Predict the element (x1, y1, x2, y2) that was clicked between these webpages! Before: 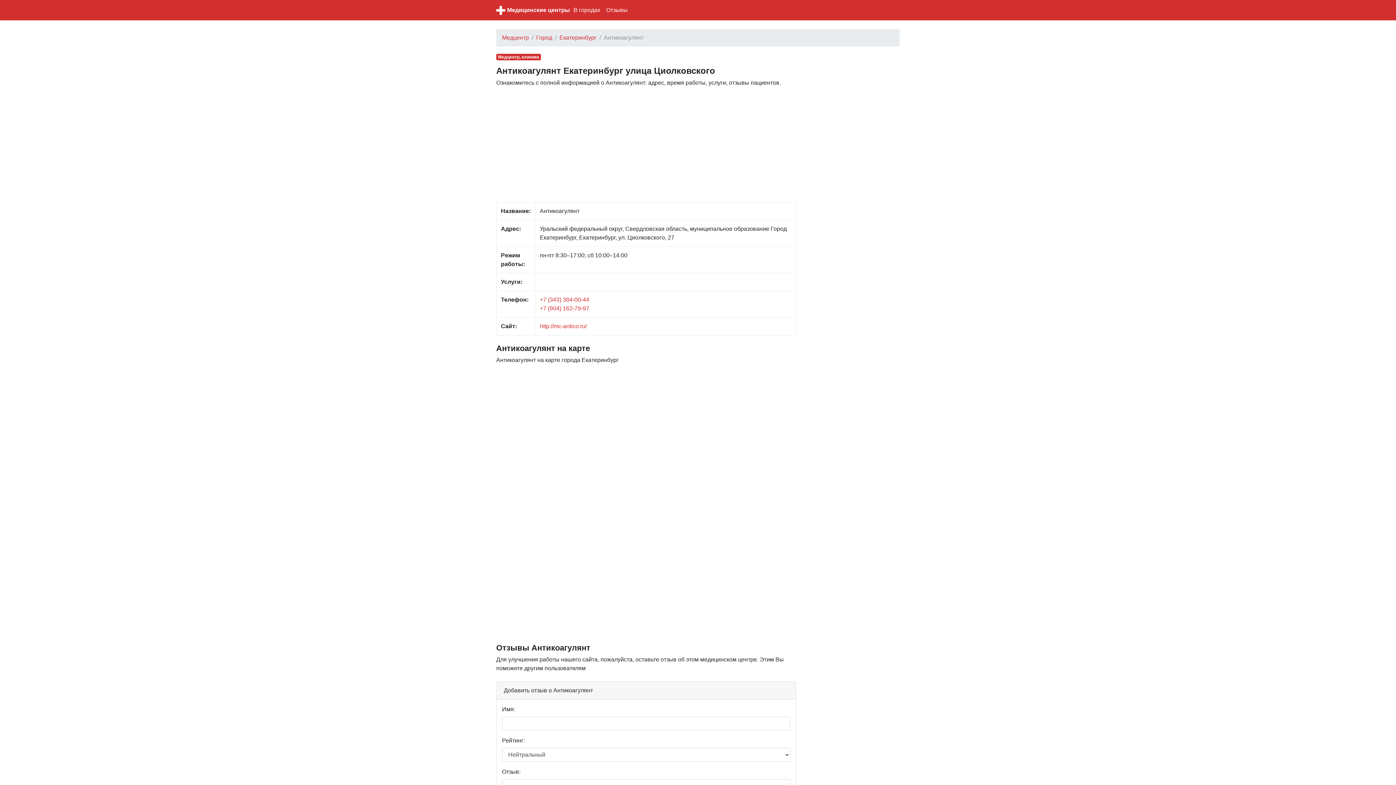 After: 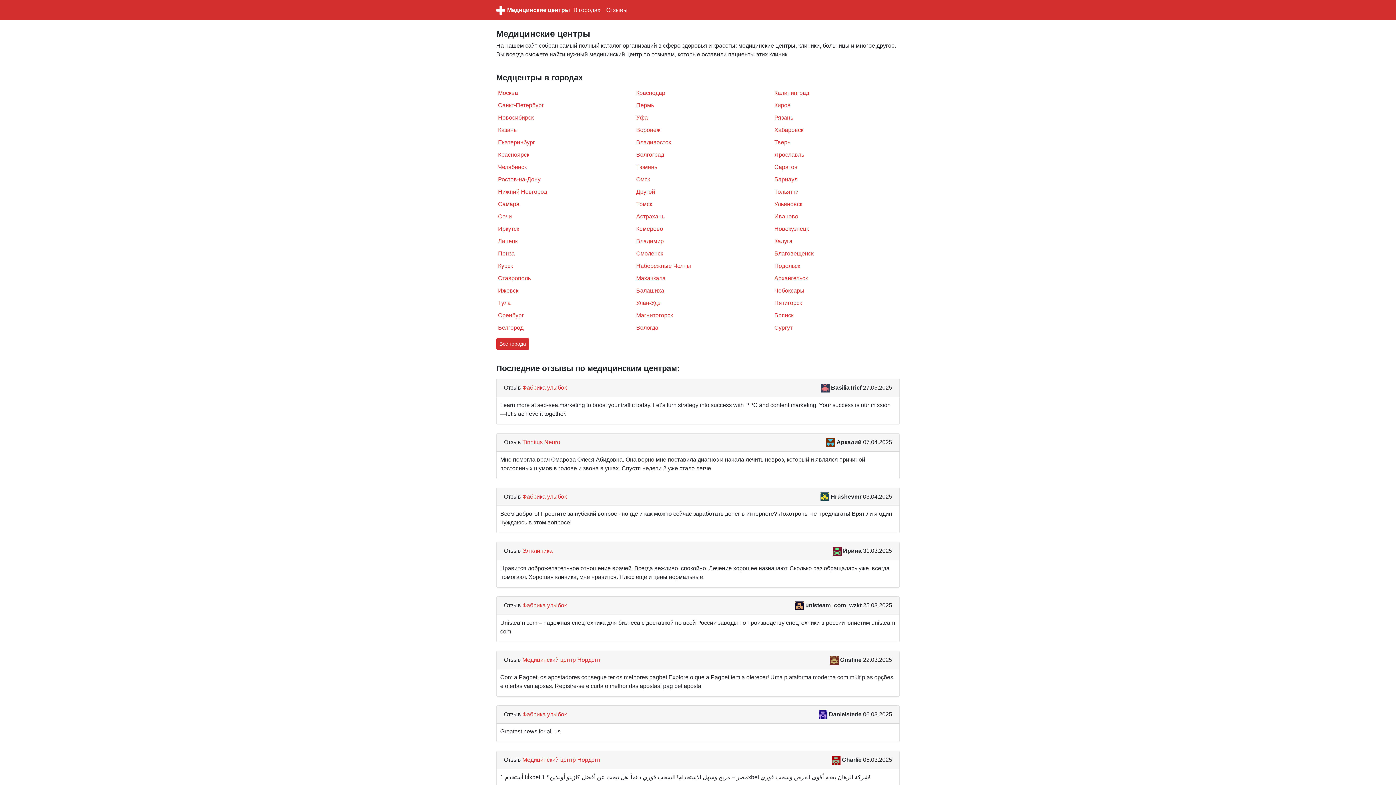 Action: bbox: (496, 5, 505, 14)